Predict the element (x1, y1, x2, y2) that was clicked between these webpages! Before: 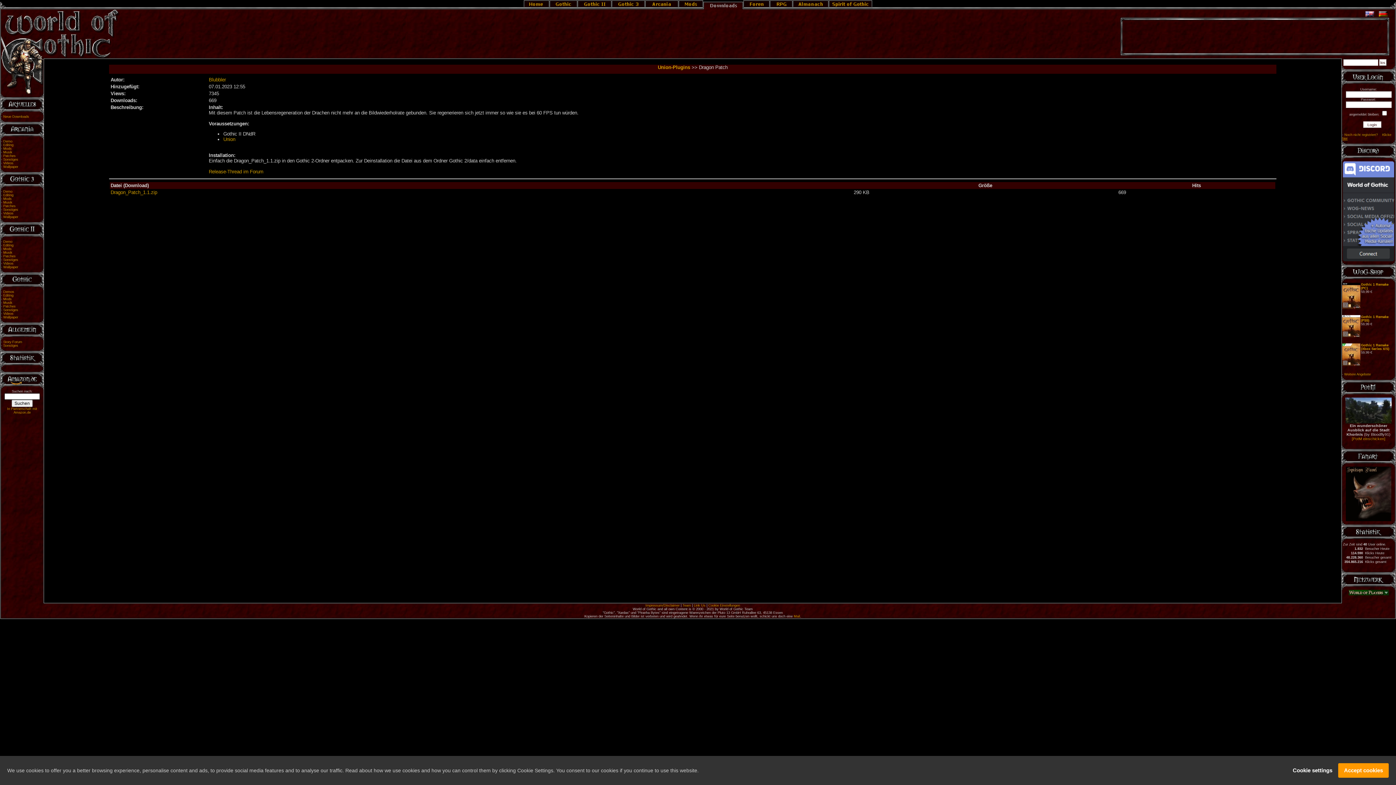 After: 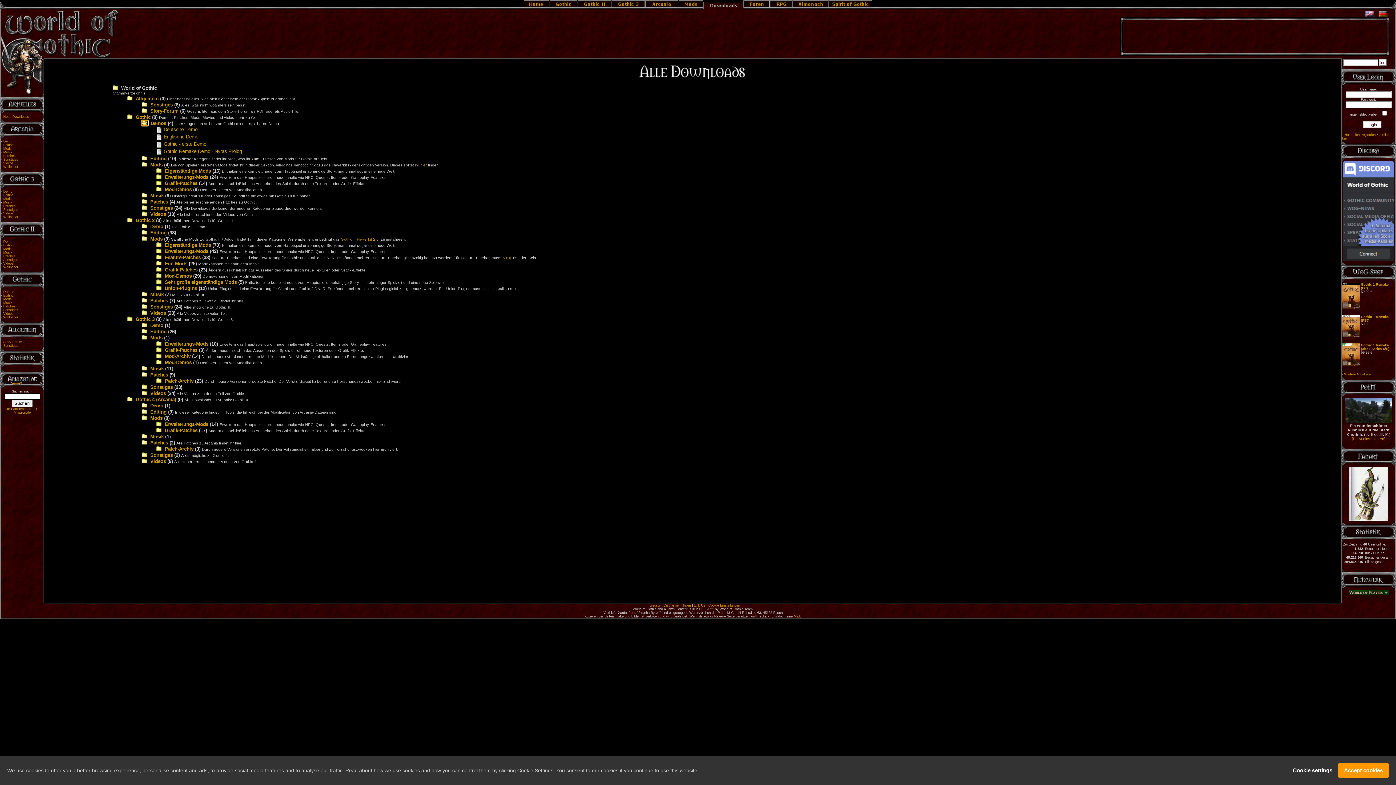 Action: label: Demos bbox: (3, 290, 14, 293)